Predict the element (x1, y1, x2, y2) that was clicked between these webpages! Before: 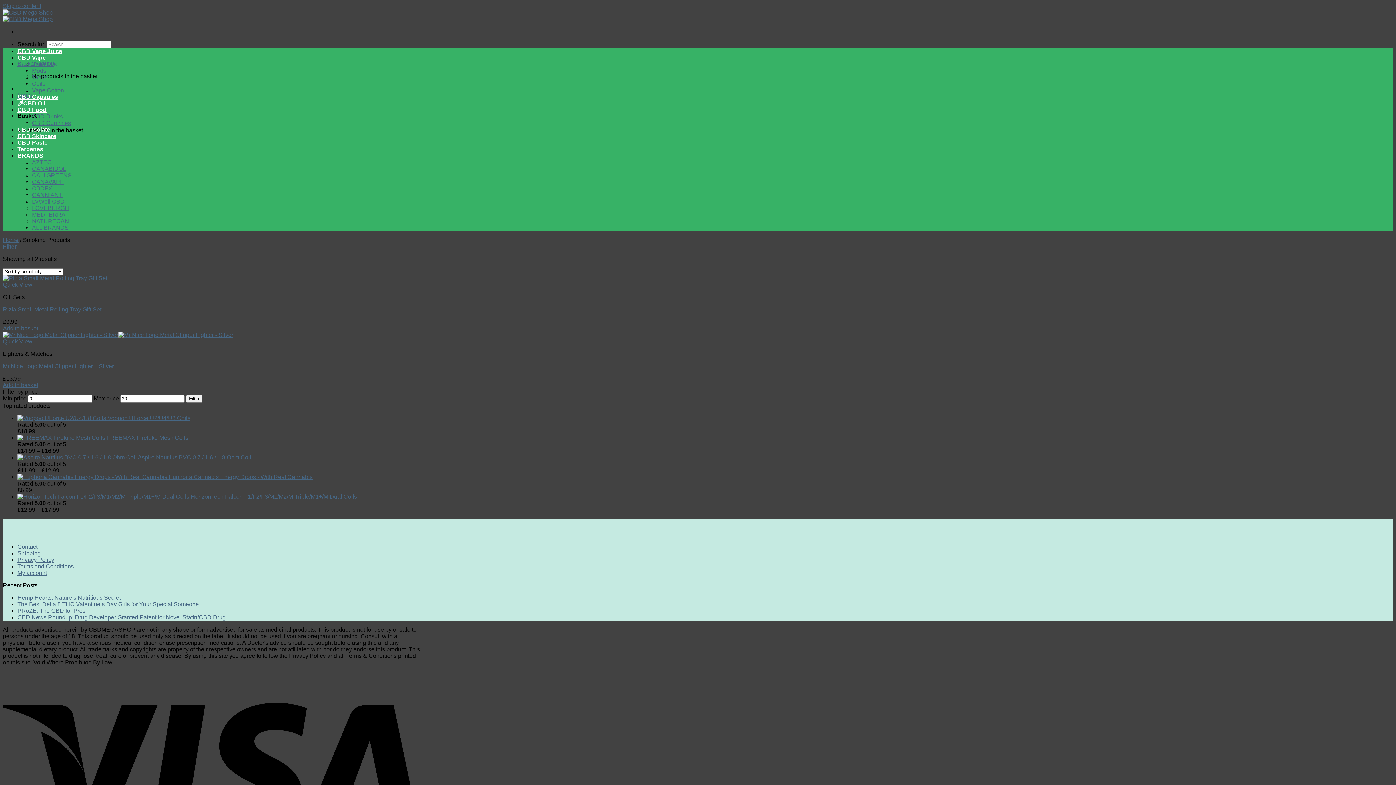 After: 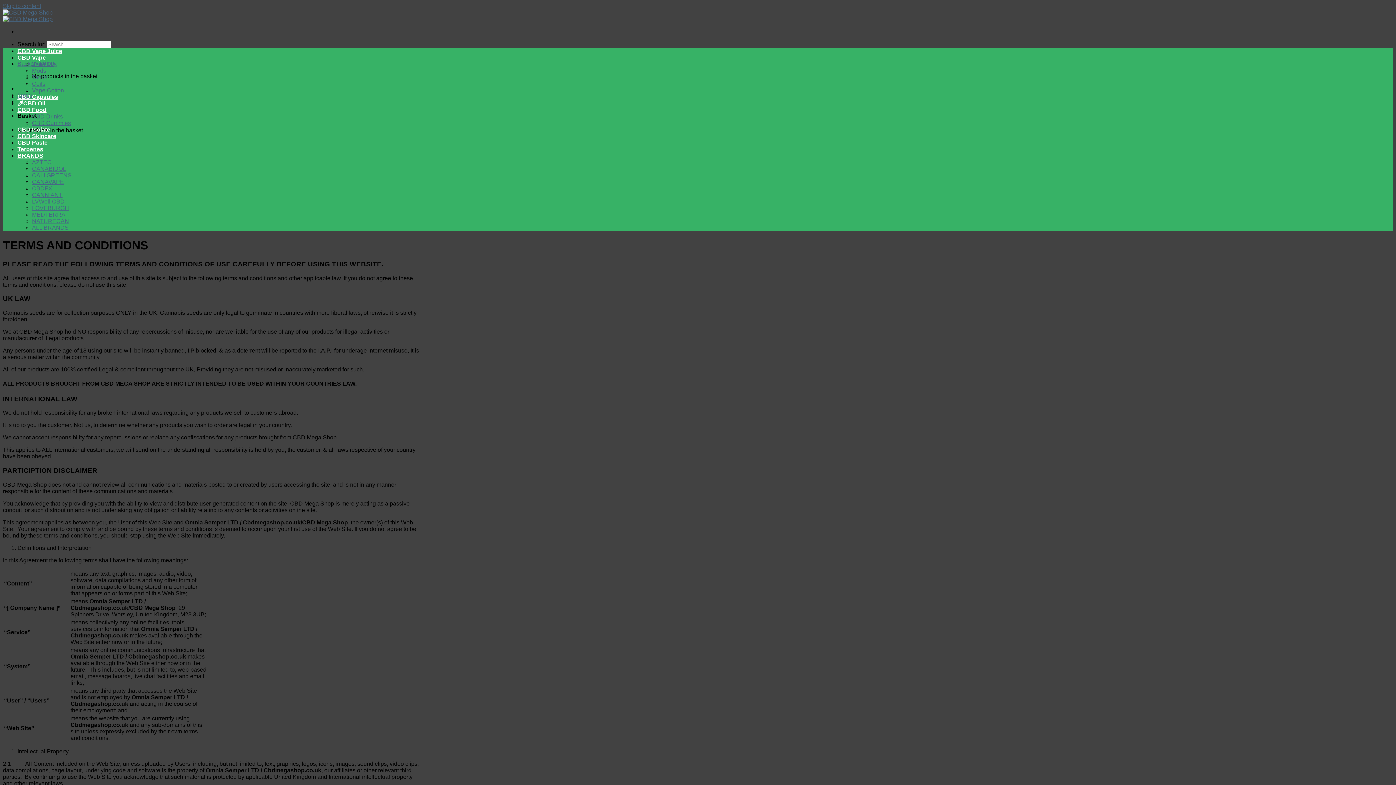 Action: bbox: (17, 563, 73, 569) label: Terms and Conditions